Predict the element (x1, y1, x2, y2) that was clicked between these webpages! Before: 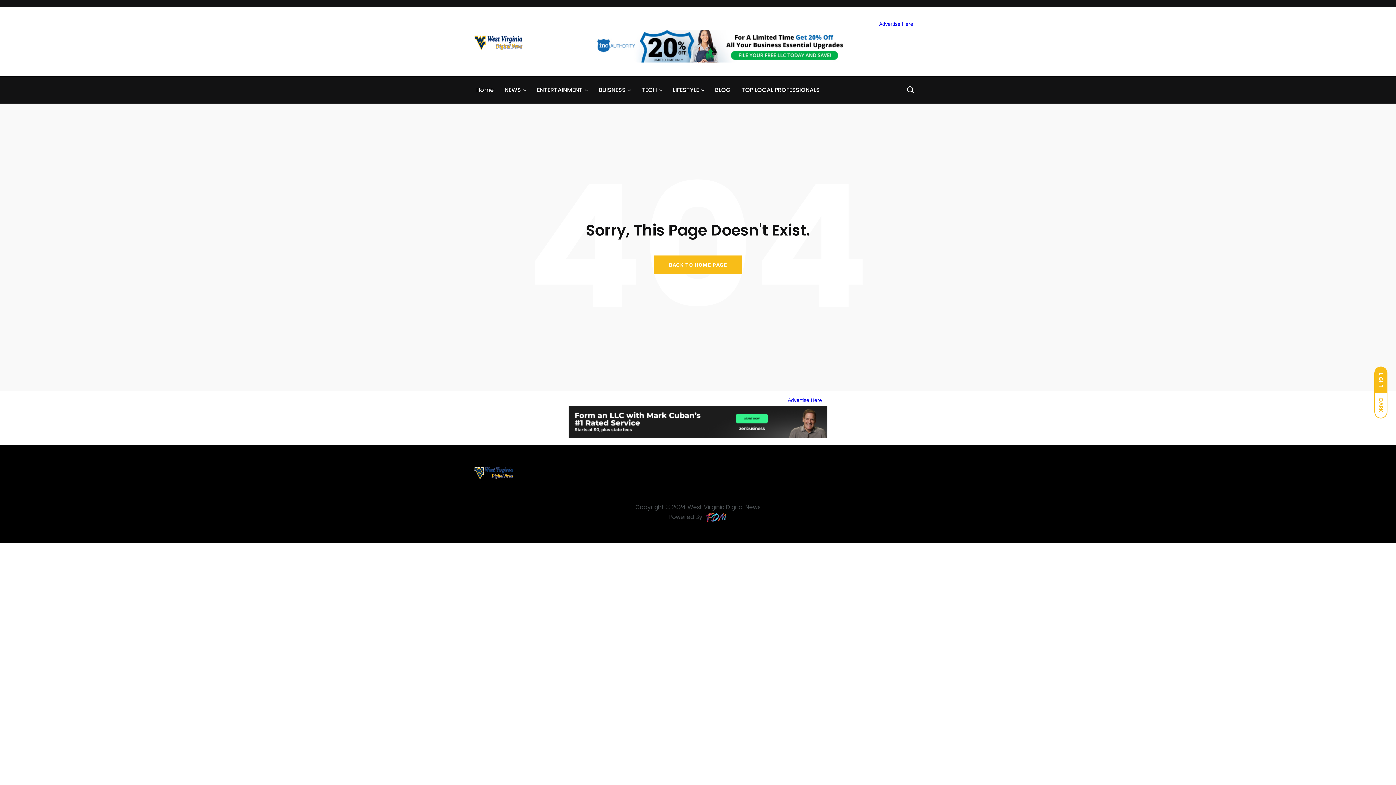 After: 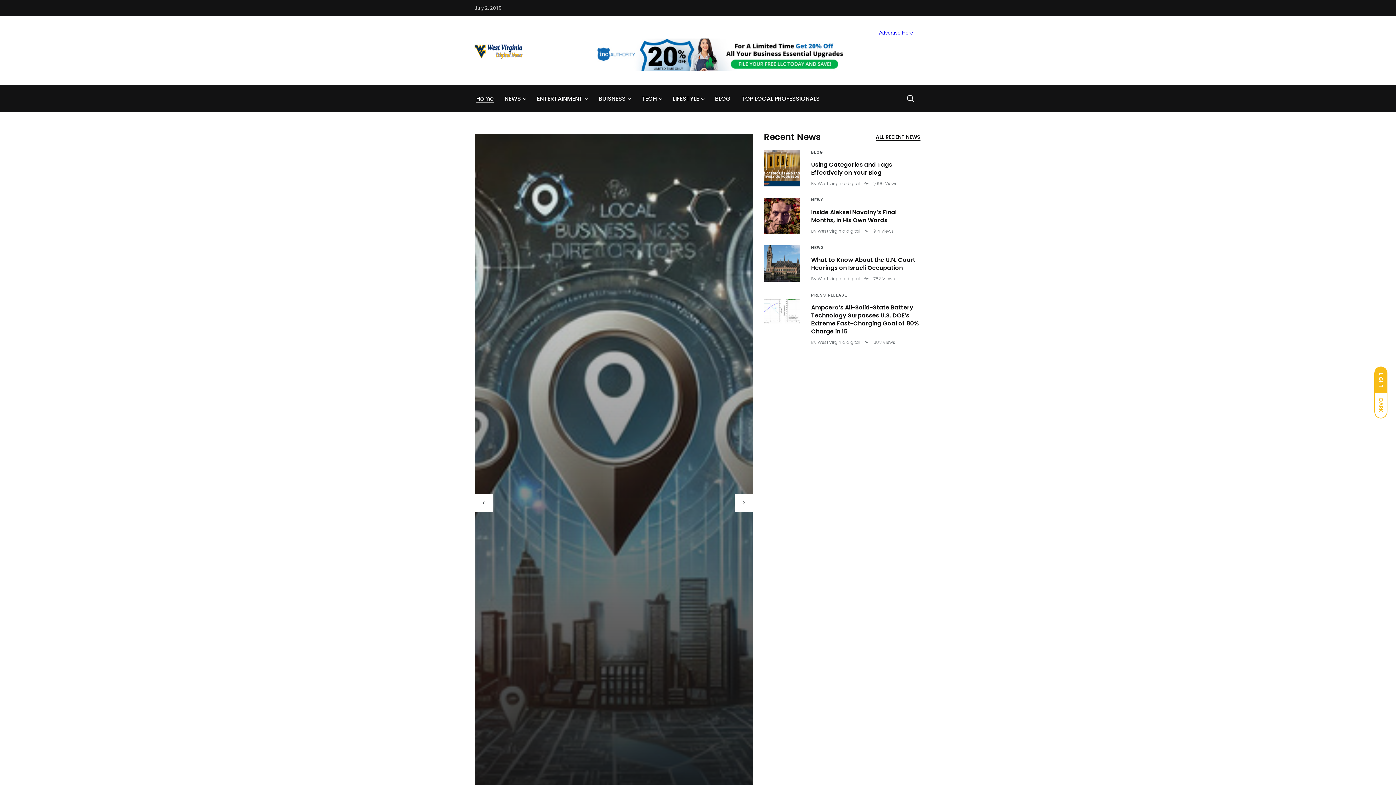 Action: label: Home bbox: (476, 85, 493, 94)